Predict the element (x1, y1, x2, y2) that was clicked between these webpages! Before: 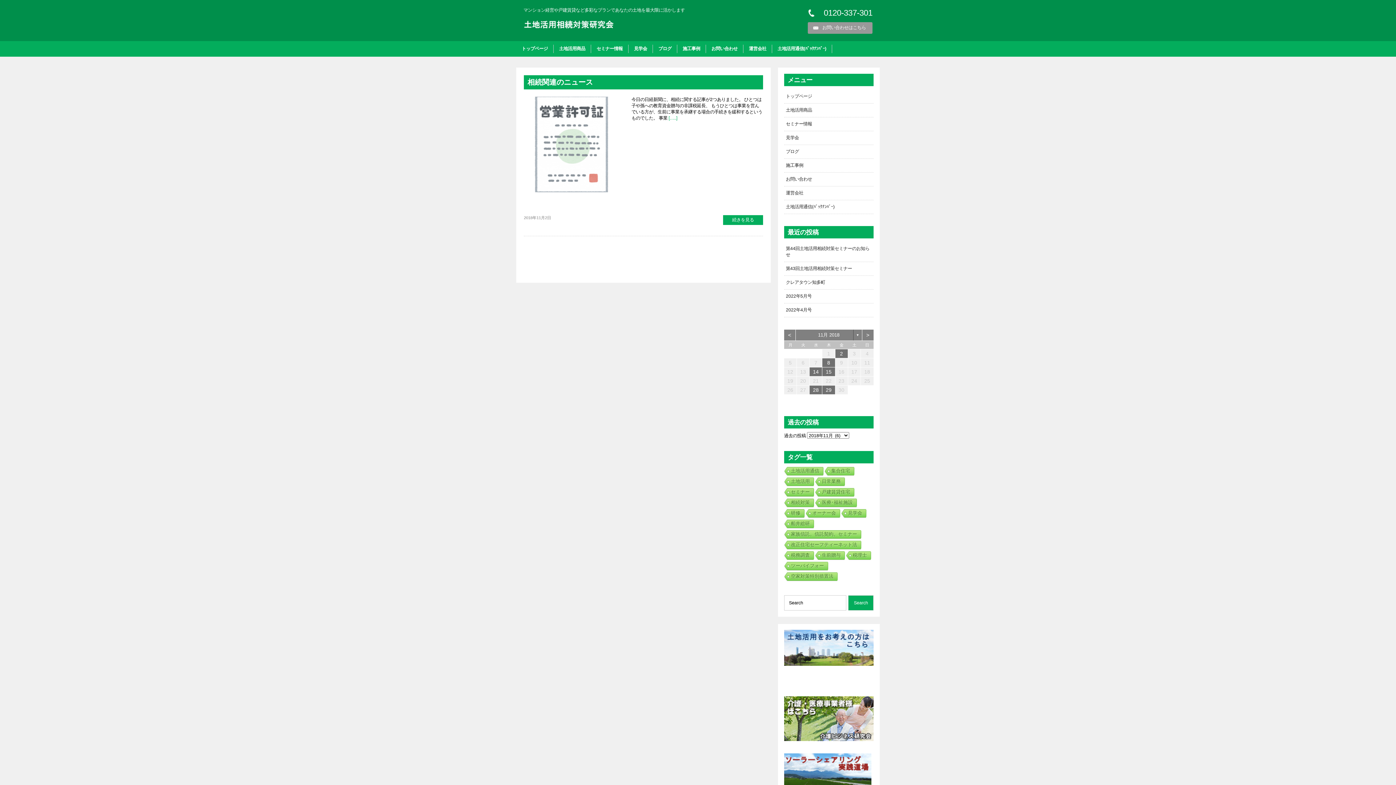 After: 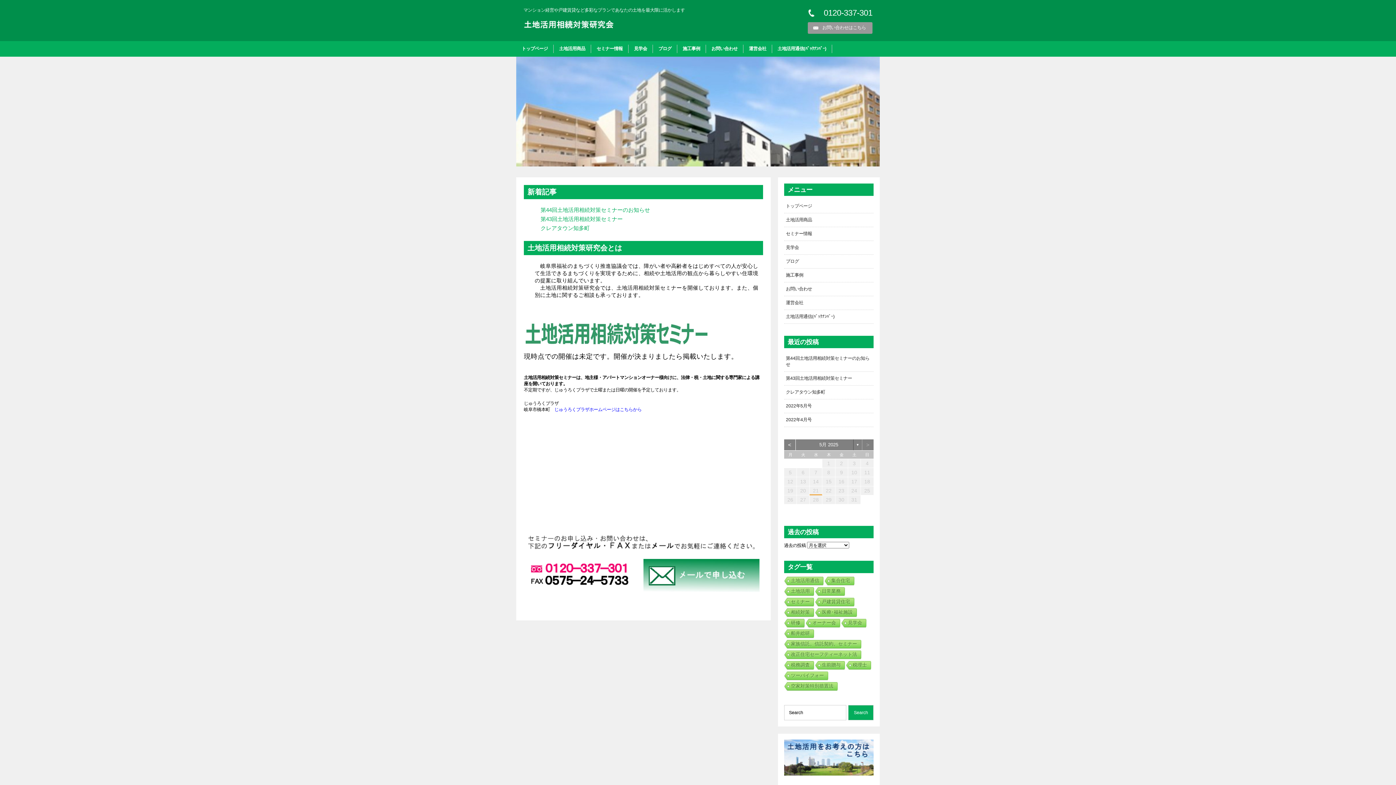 Action: bbox: (784, 89, 873, 103) label: トップページ